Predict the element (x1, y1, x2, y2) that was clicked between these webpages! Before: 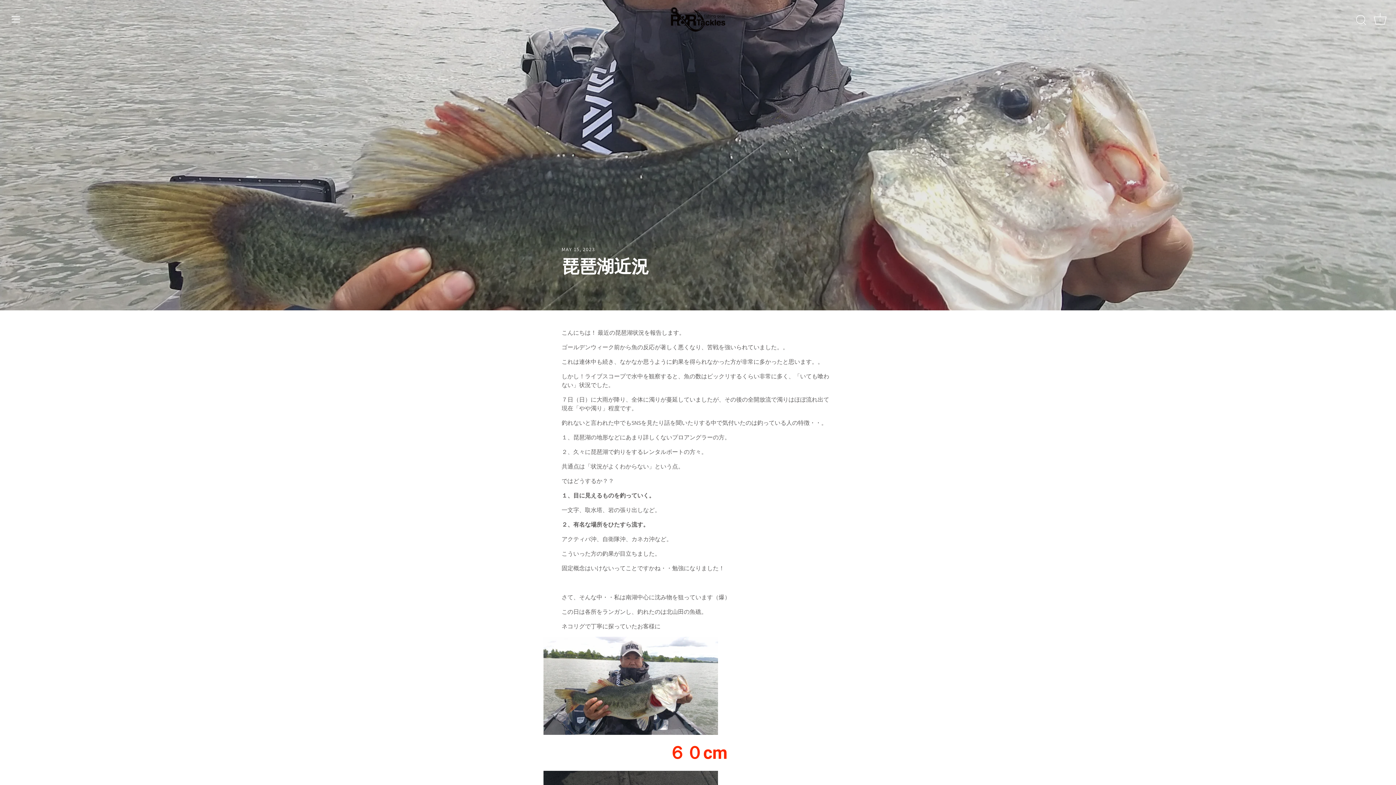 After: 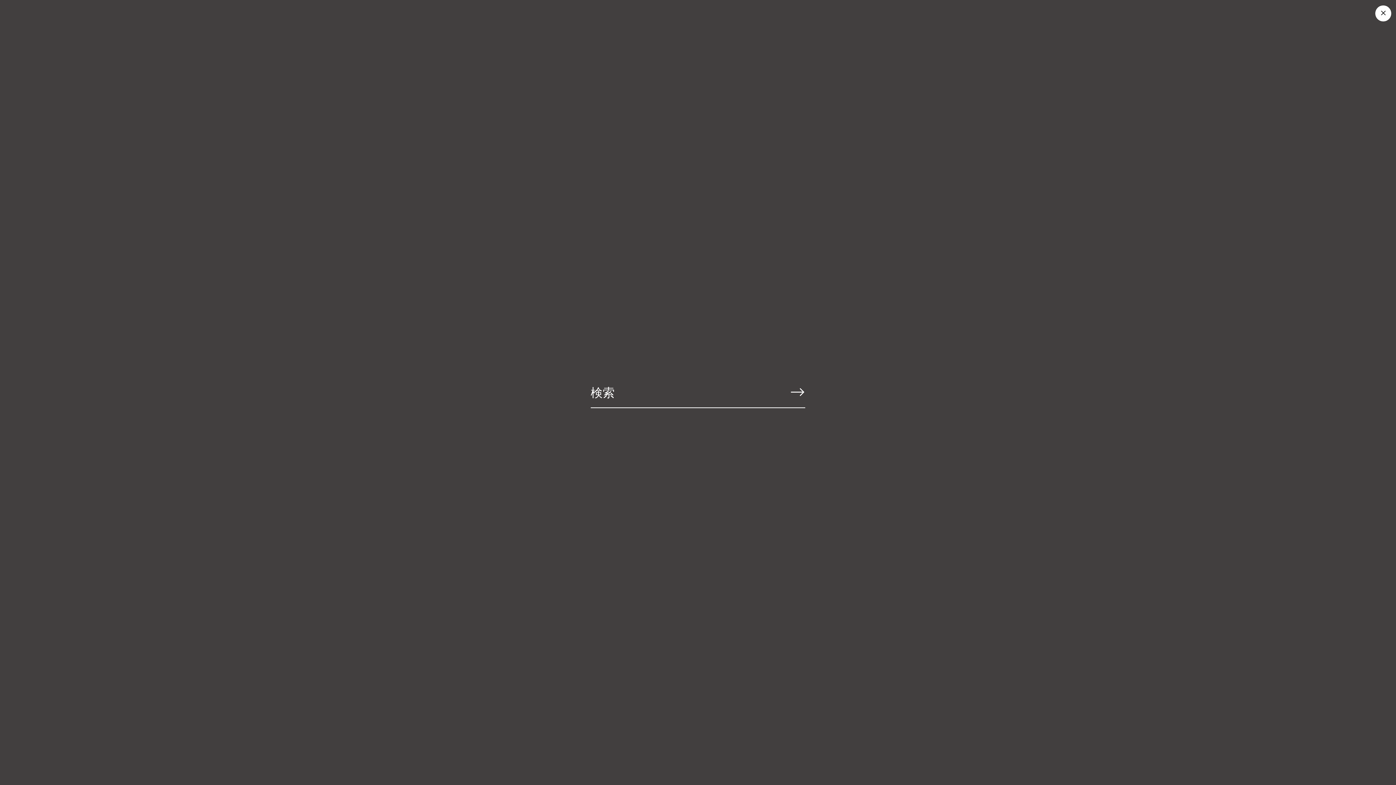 Action: bbox: (1353, 12, 1369, 28) label: 検索